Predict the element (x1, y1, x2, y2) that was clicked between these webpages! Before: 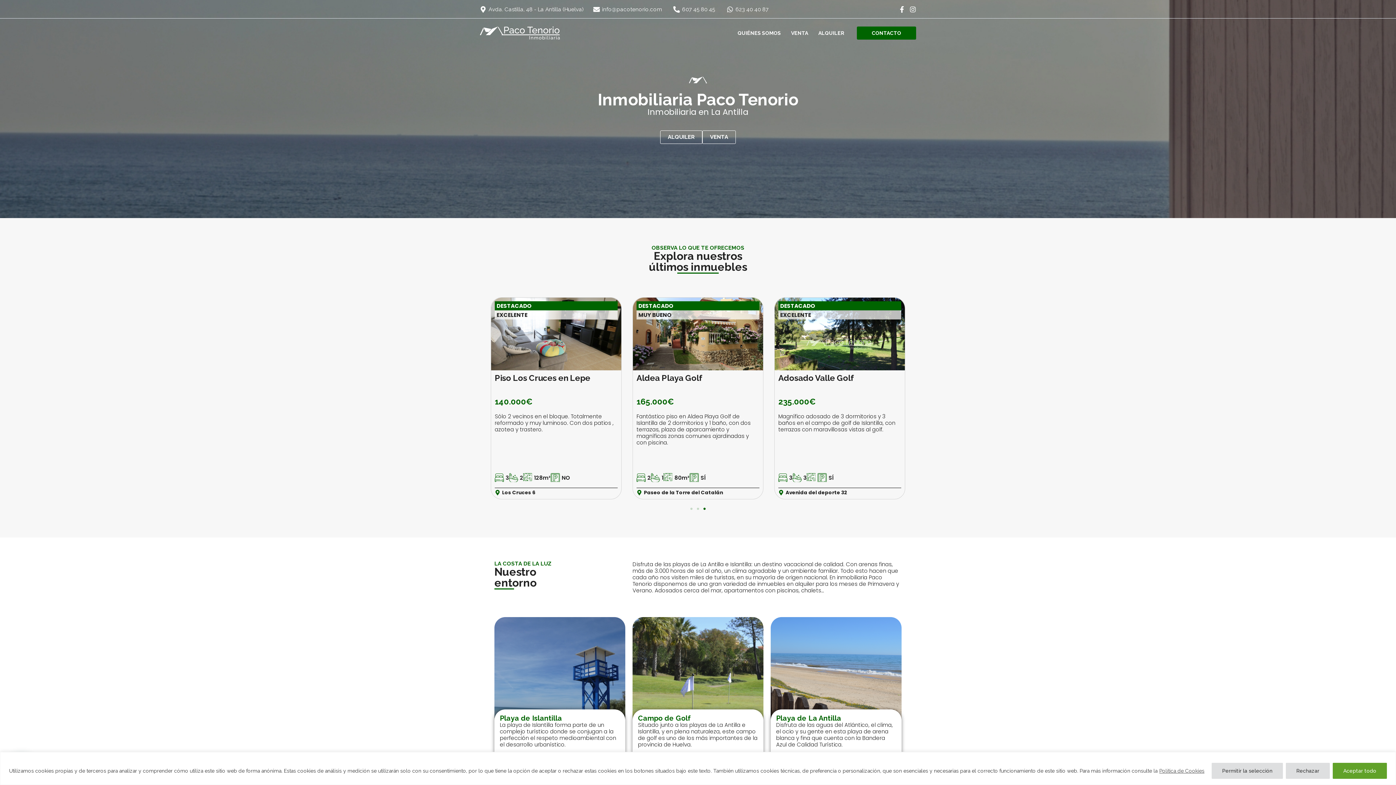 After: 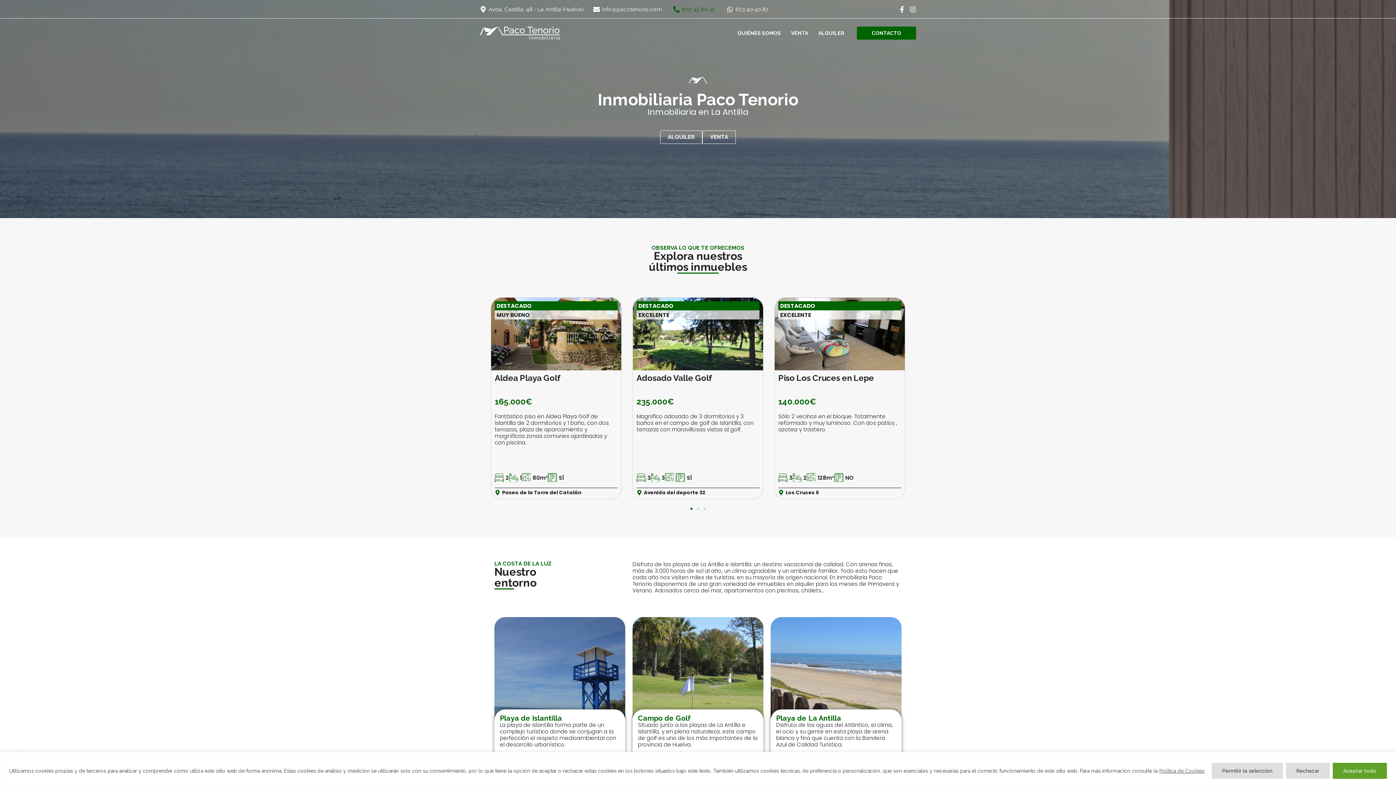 Action: label: 607 45 80 45 bbox: (671, 6, 717, 12)